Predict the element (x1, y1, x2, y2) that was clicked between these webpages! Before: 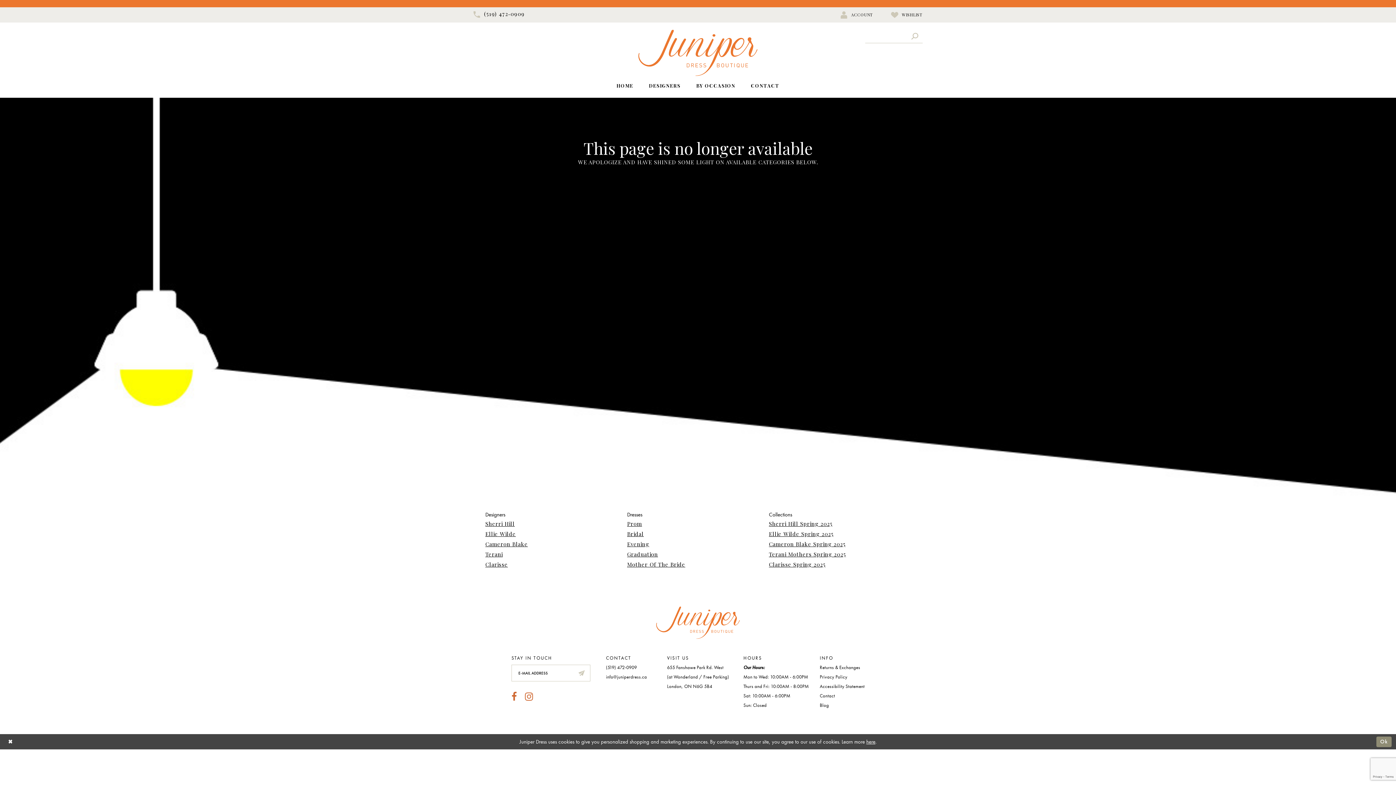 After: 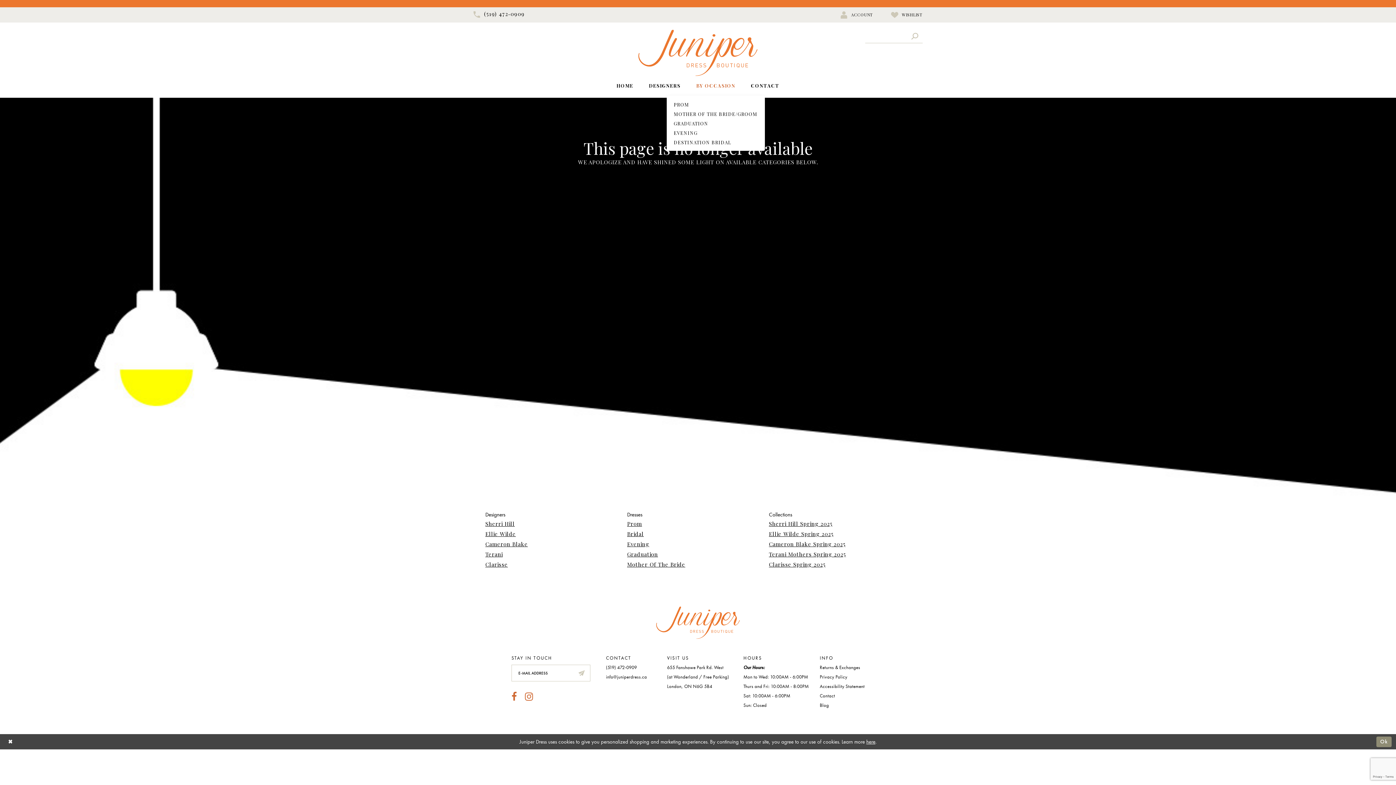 Action: bbox: (688, 76, 743, 95) label: BY OCCASION